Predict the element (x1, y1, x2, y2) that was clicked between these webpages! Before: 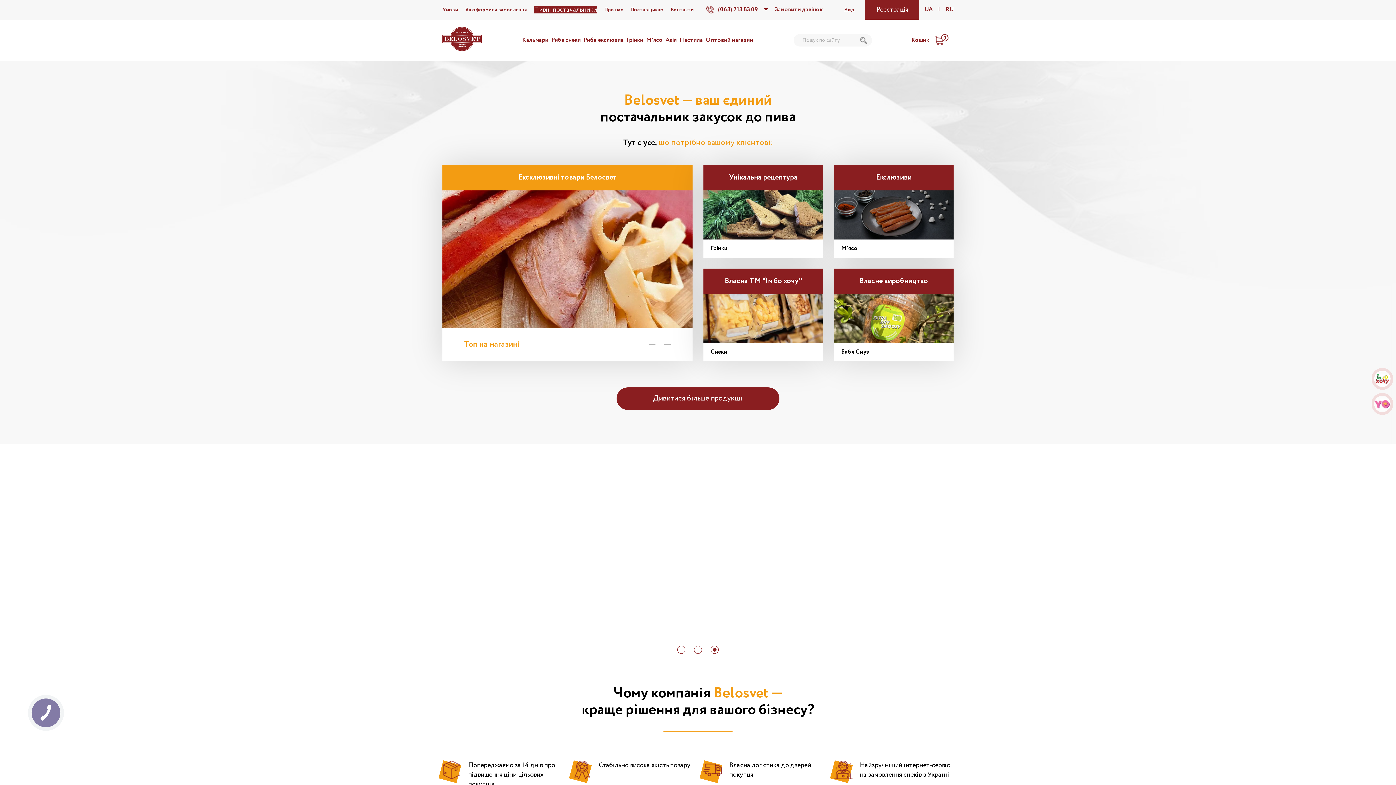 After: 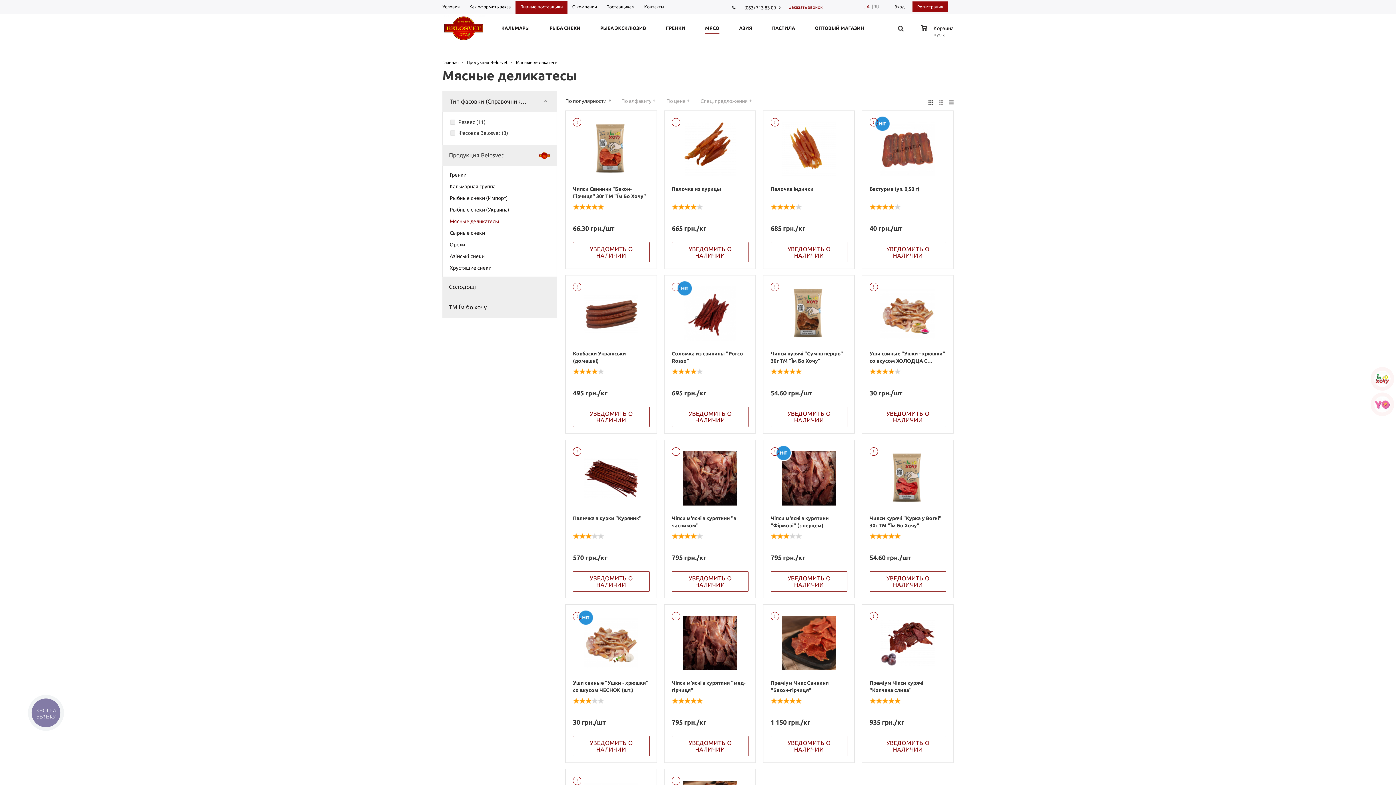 Action: label: Екслюзиви

М'ясо bbox: (834, 165, 953, 257)